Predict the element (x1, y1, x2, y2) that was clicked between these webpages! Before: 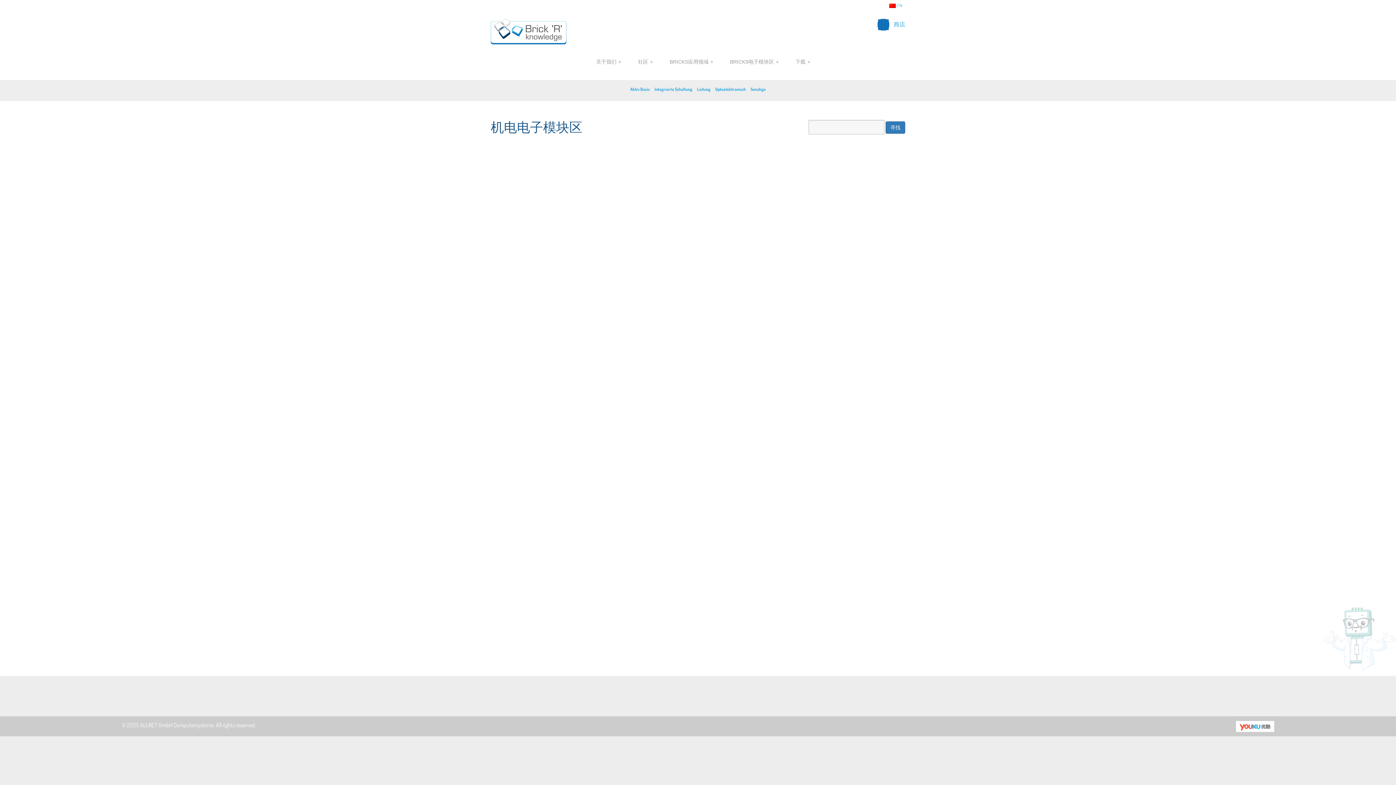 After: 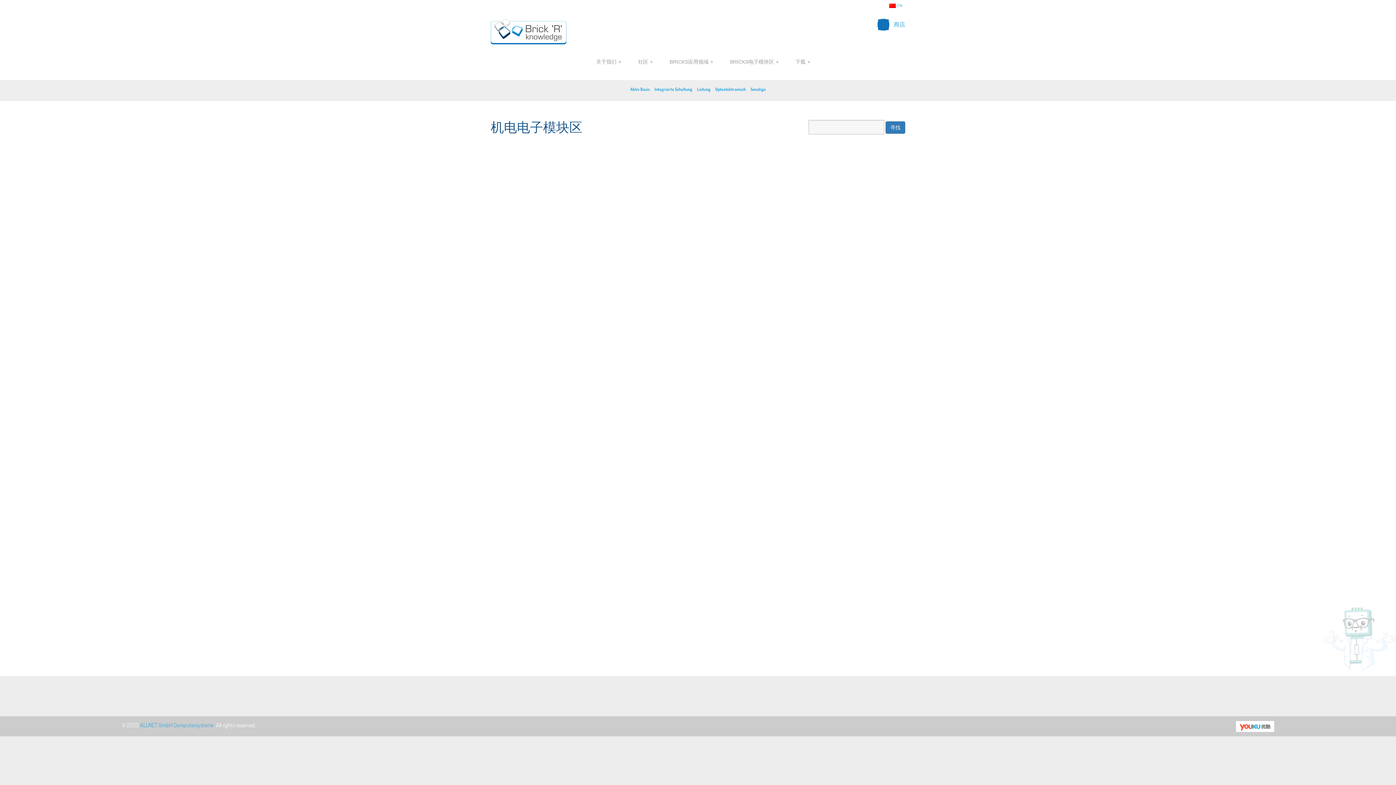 Action: bbox: (139, 721, 213, 729) label: ALLNET GmbH Computersysteme